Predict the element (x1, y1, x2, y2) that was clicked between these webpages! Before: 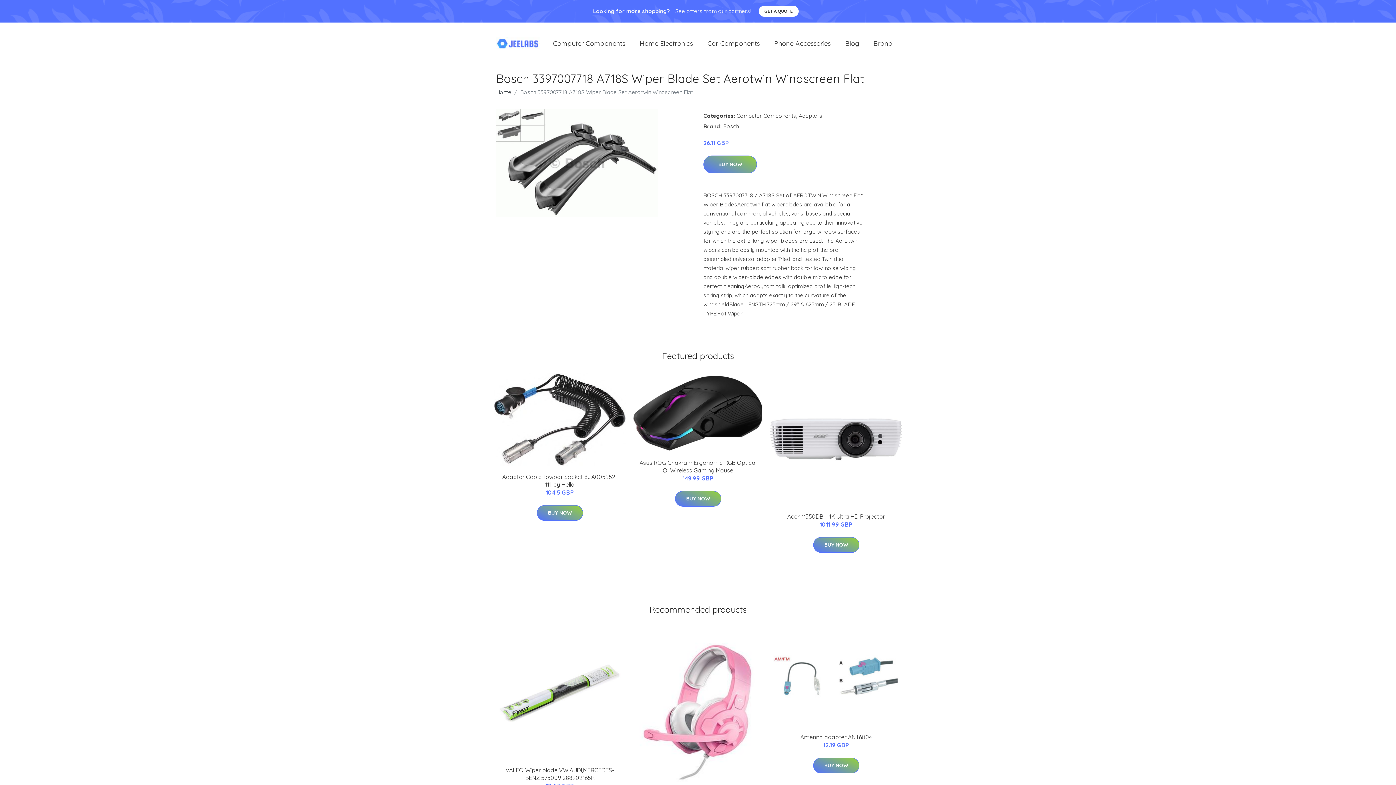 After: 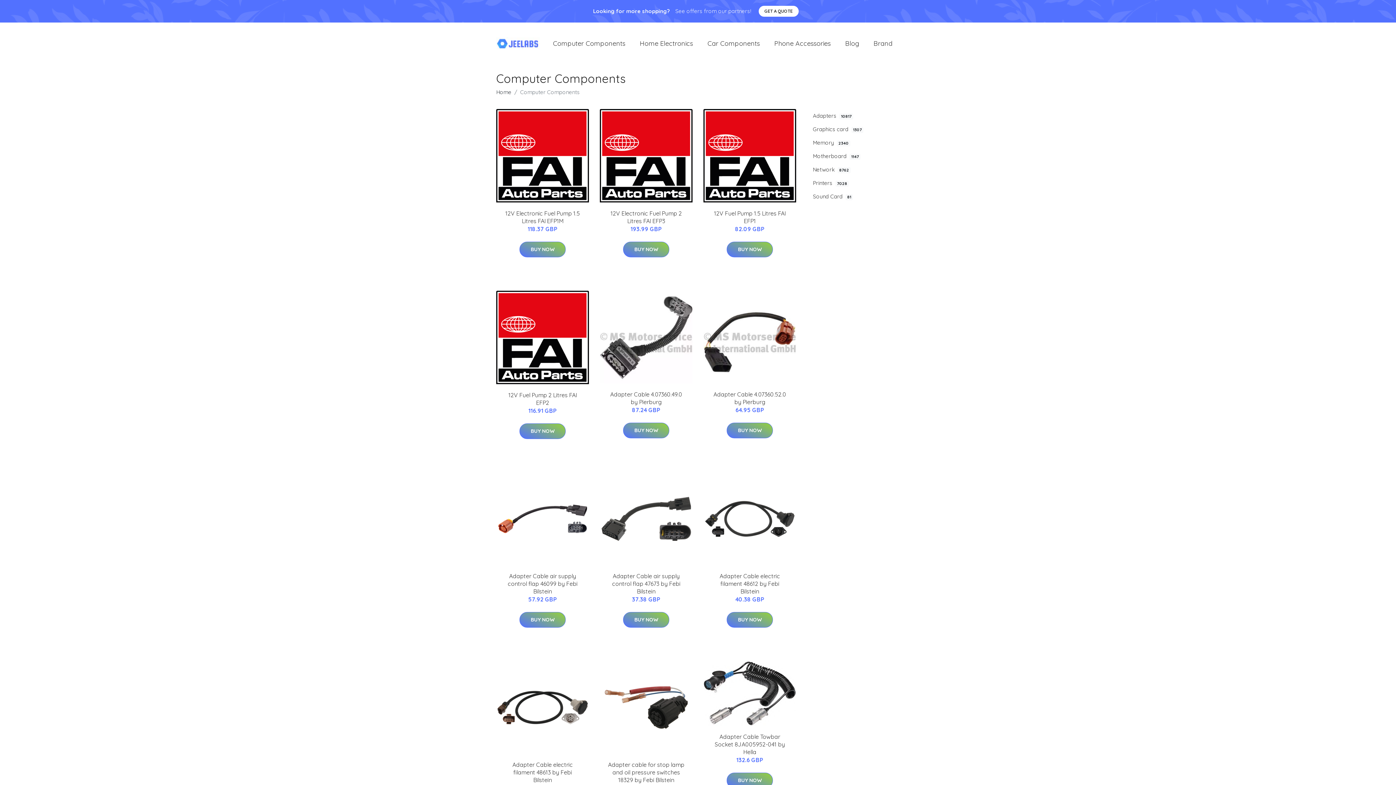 Action: label: Computer Components bbox: (736, 112, 796, 119)